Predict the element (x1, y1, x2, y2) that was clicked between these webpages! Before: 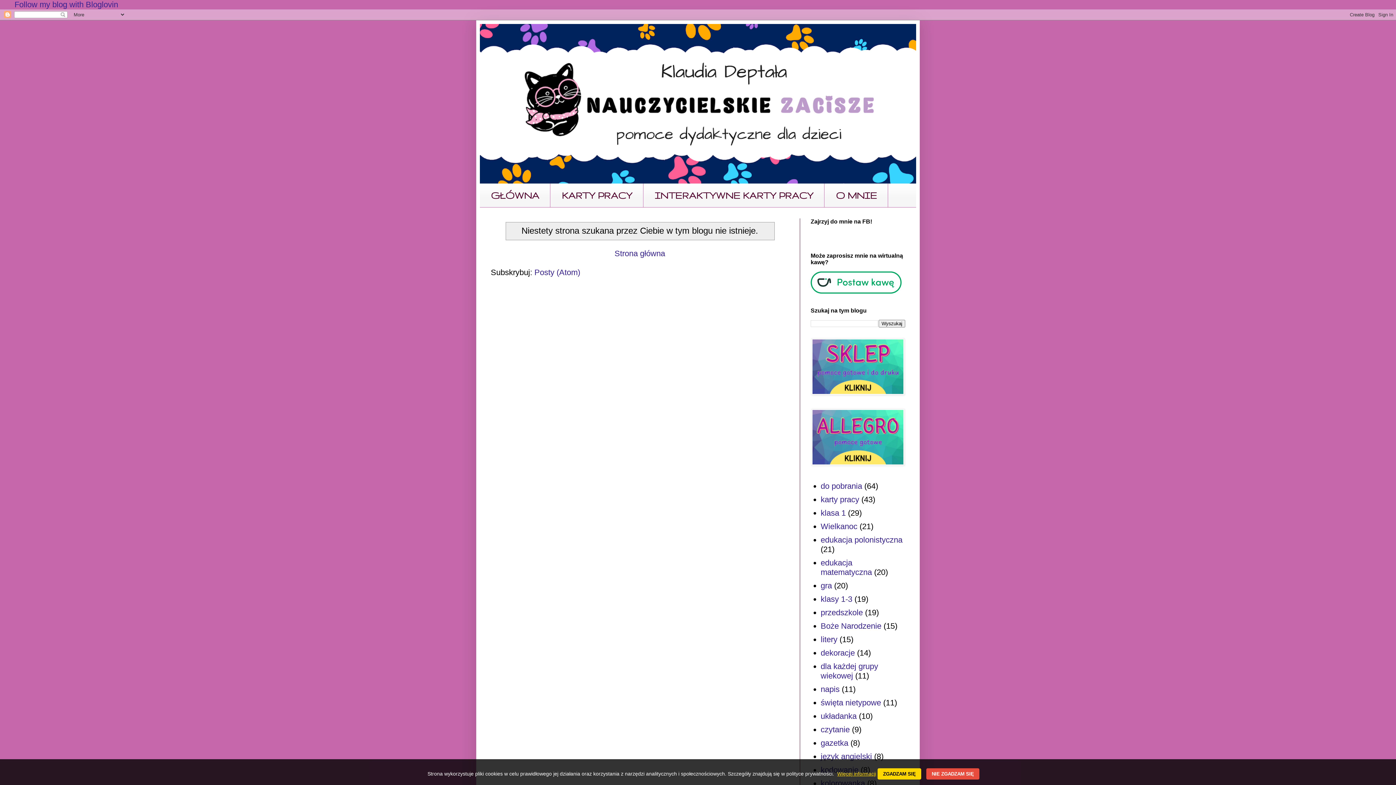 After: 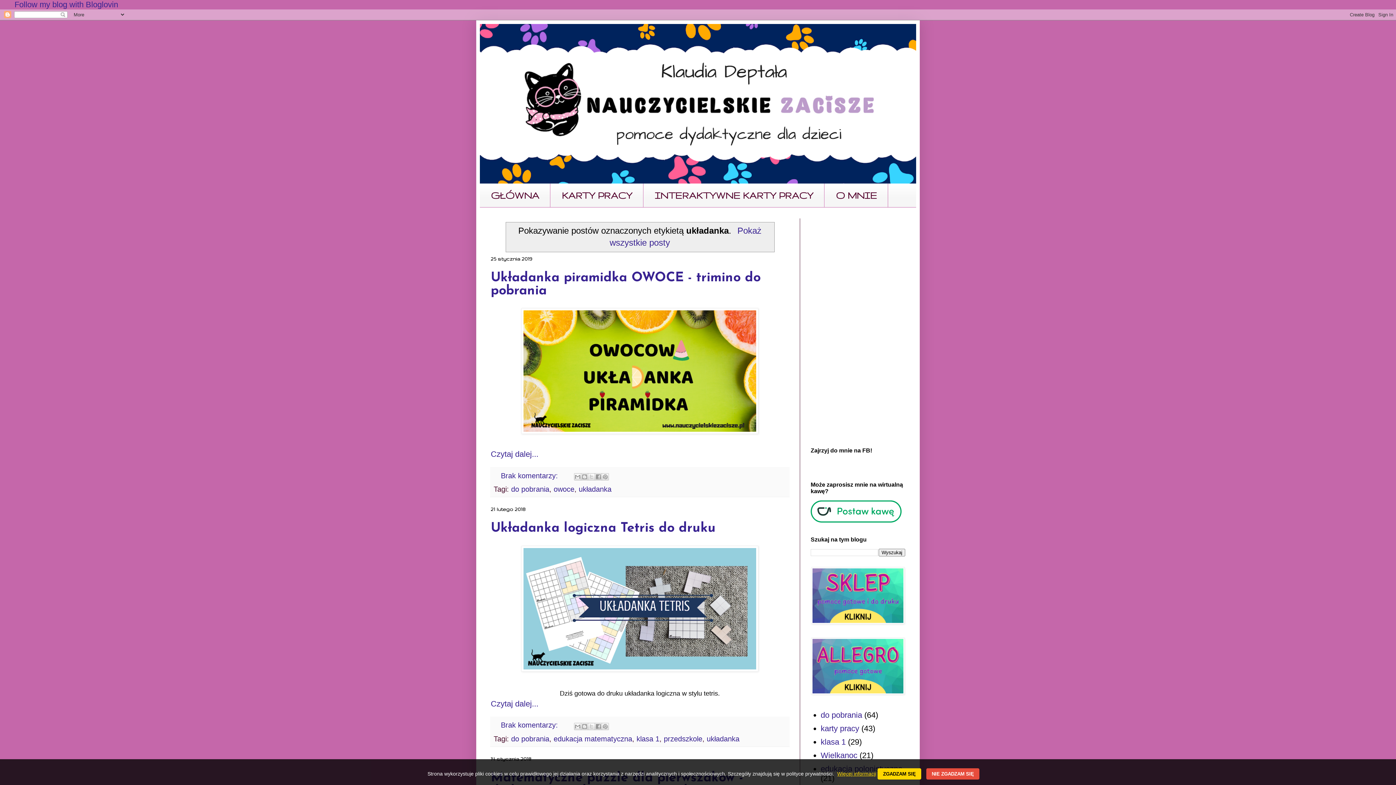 Action: bbox: (820, 711, 856, 720) label: układanka